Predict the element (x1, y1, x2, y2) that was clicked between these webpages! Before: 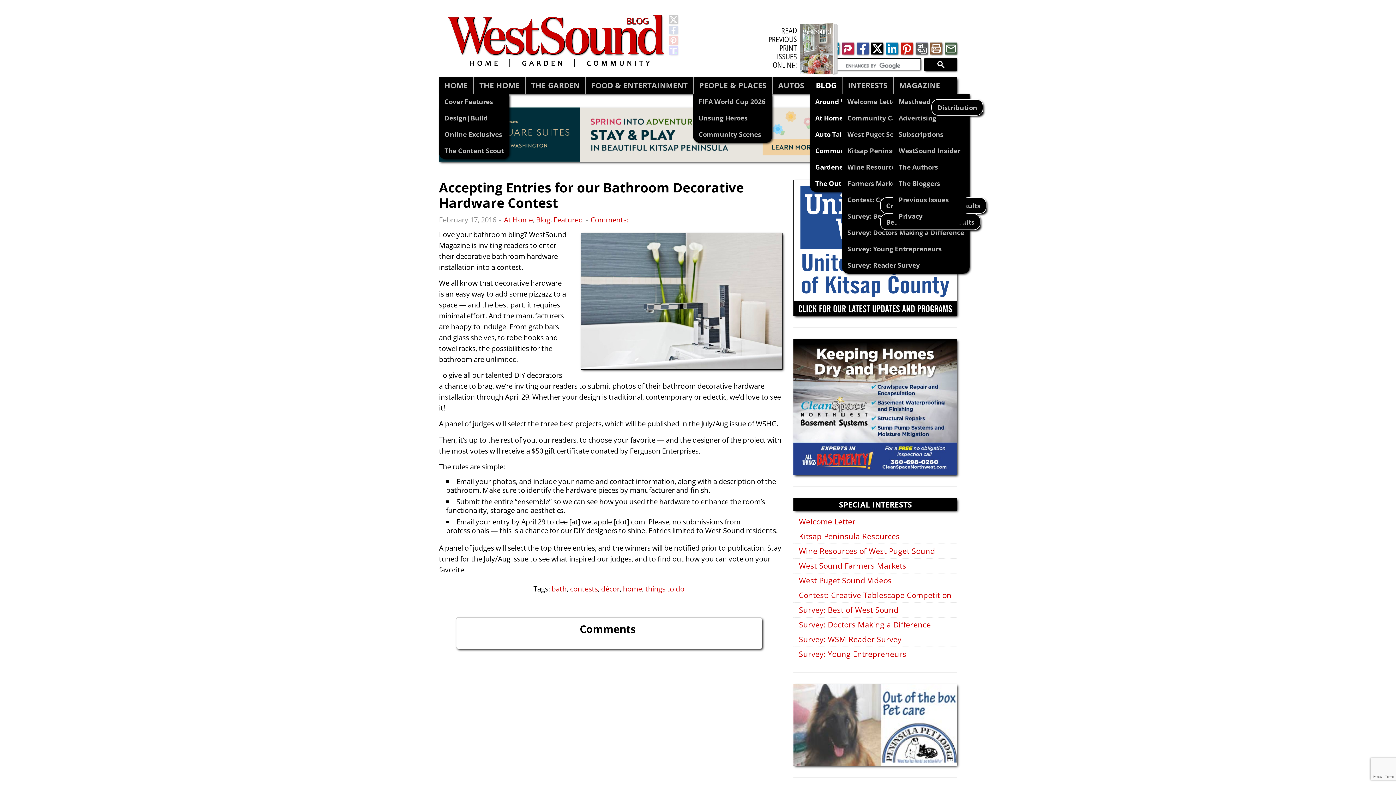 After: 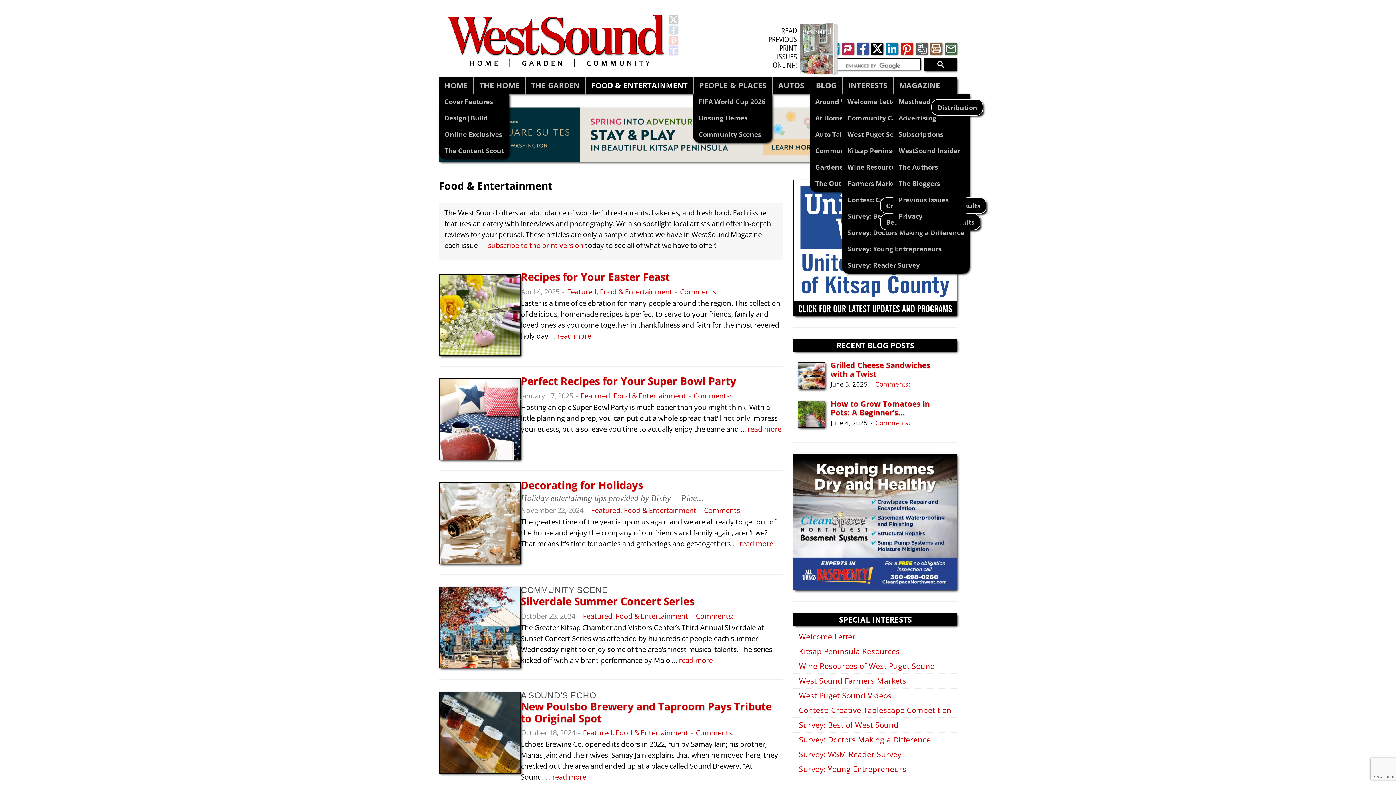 Action: bbox: (585, 77, 693, 93) label: FOOD & ENTERTAINMENT